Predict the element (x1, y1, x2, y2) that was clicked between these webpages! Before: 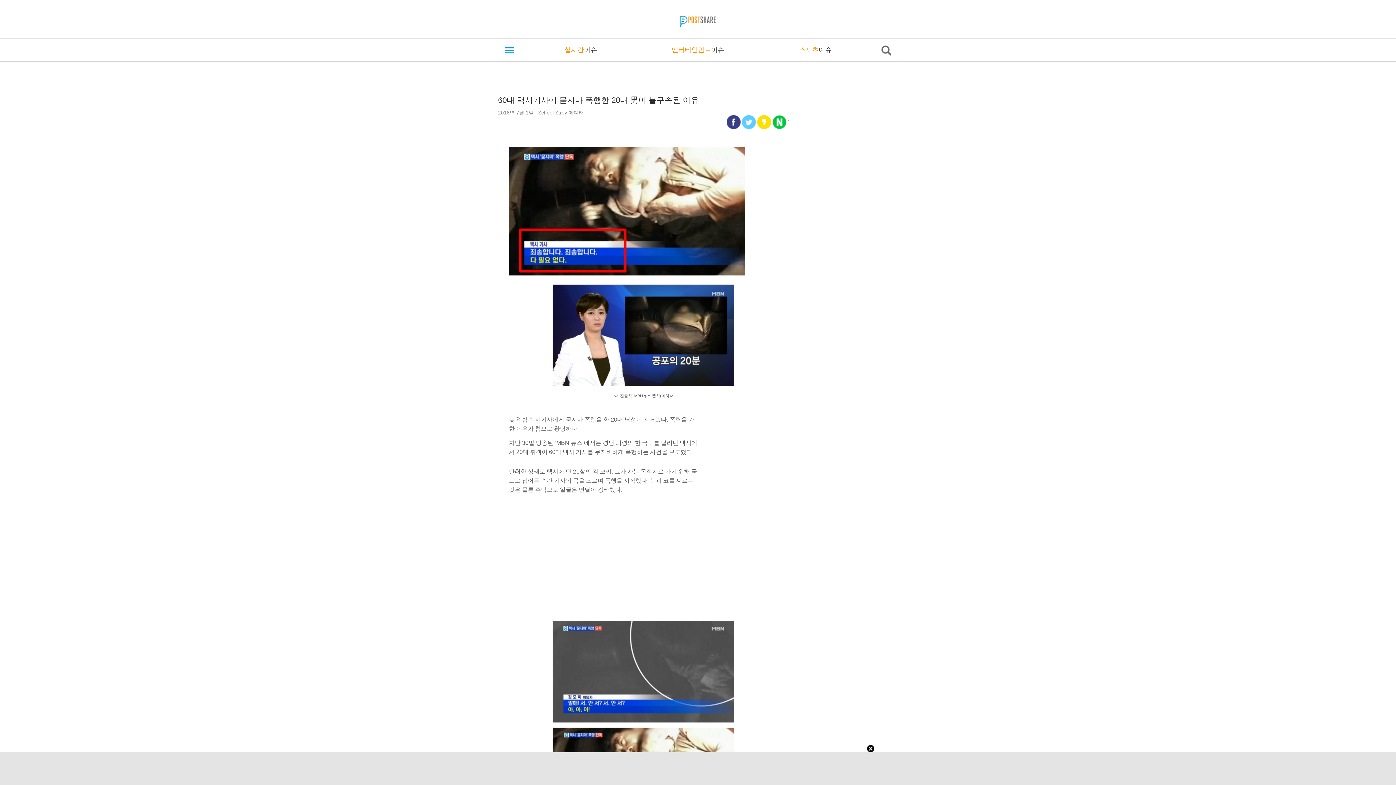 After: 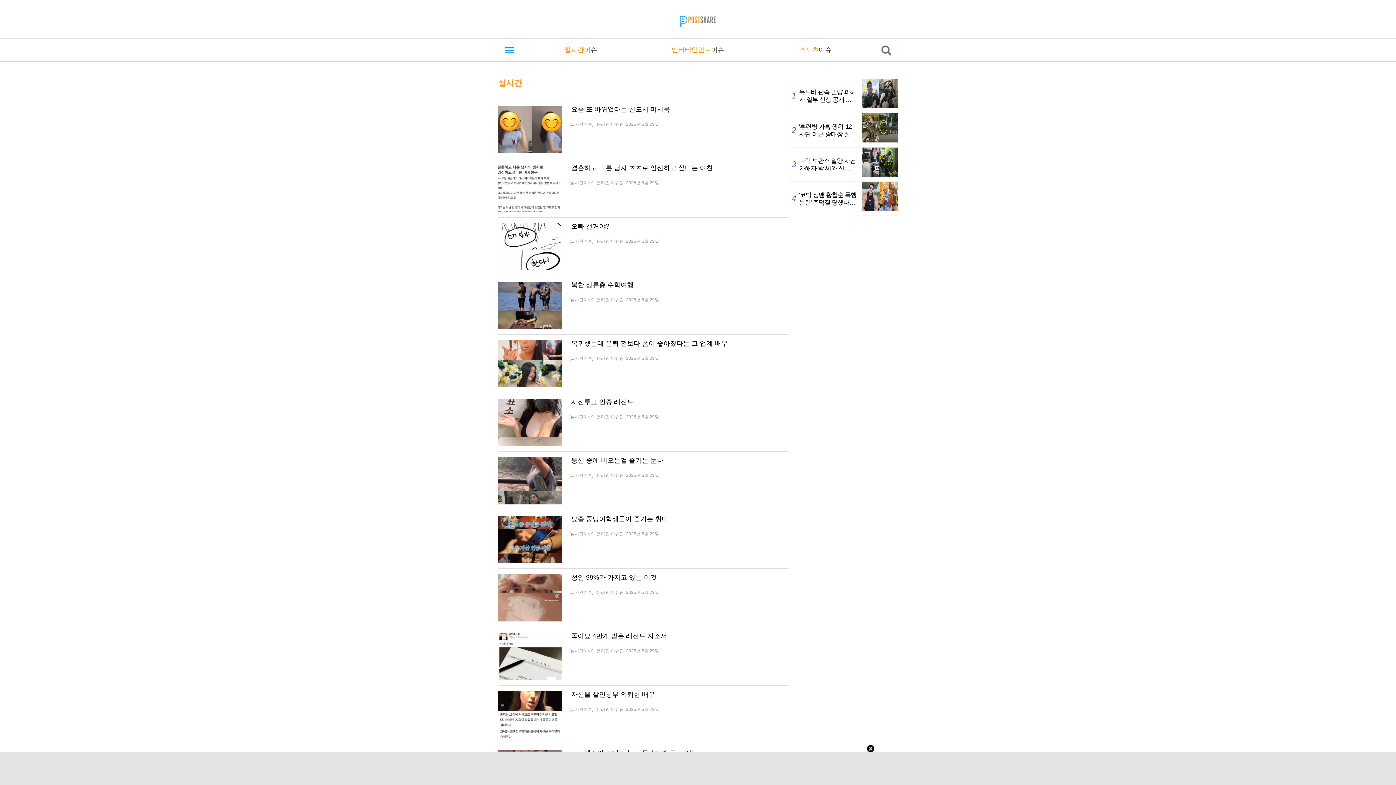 Action: label: 실시간이슈 bbox: (564, 46, 597, 53)